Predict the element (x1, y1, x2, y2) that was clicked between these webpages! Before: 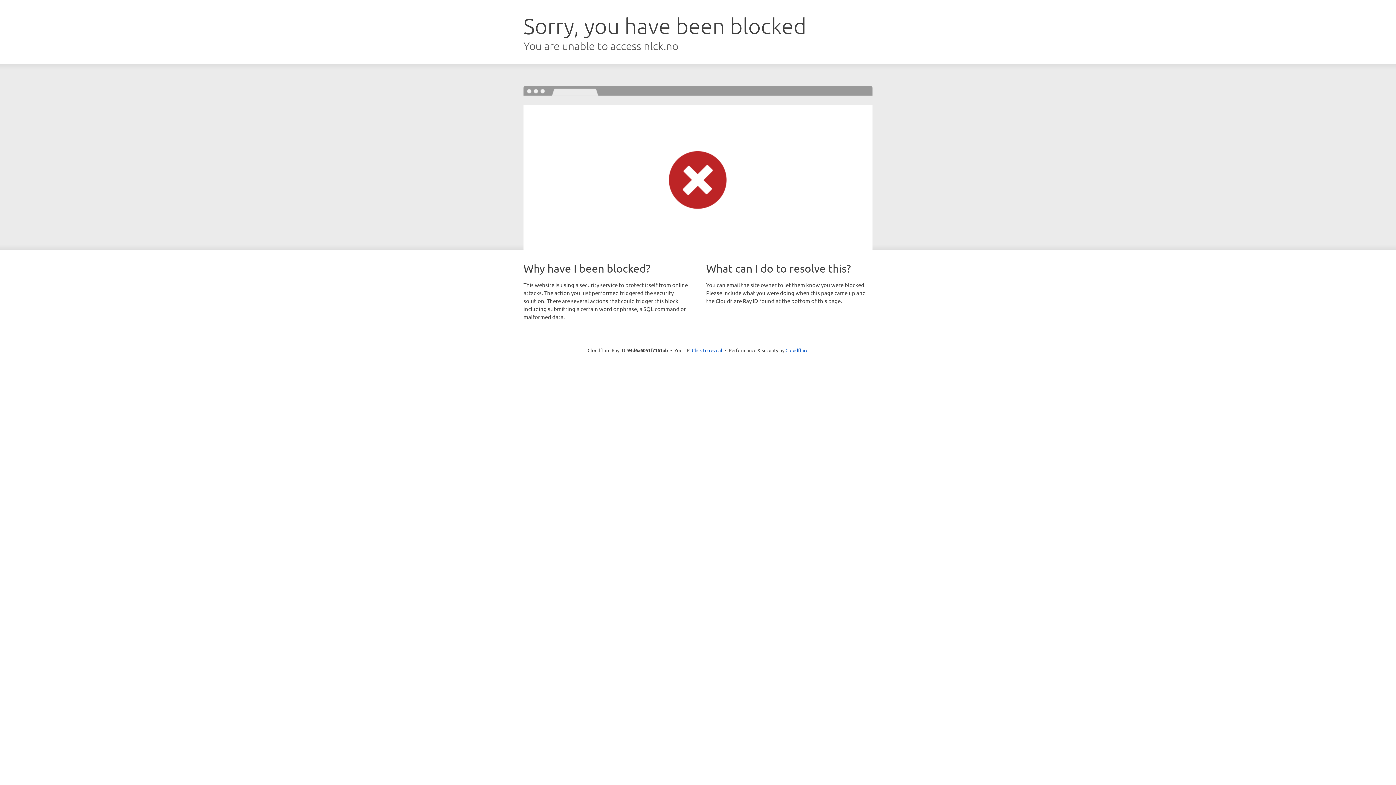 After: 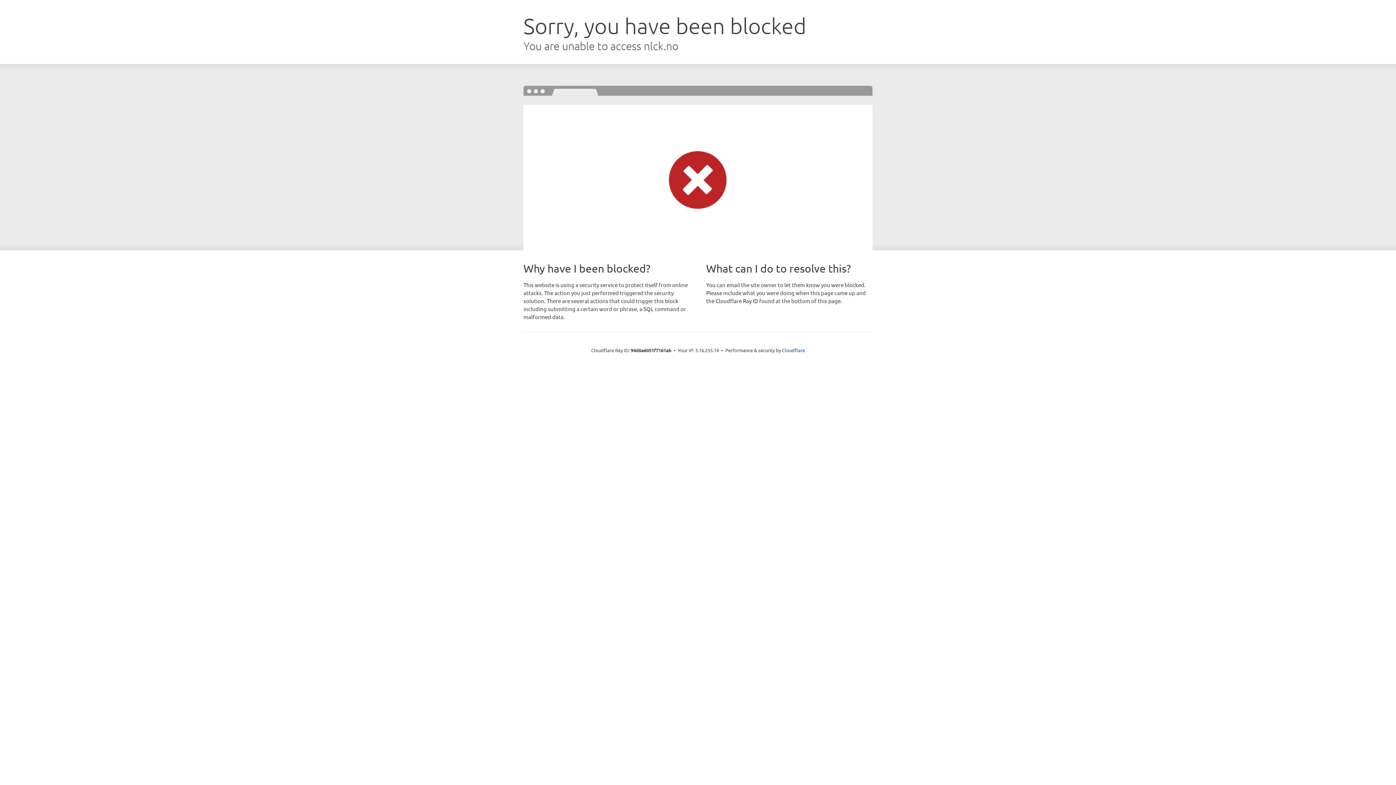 Action: bbox: (692, 346, 722, 353) label: Click to reveal